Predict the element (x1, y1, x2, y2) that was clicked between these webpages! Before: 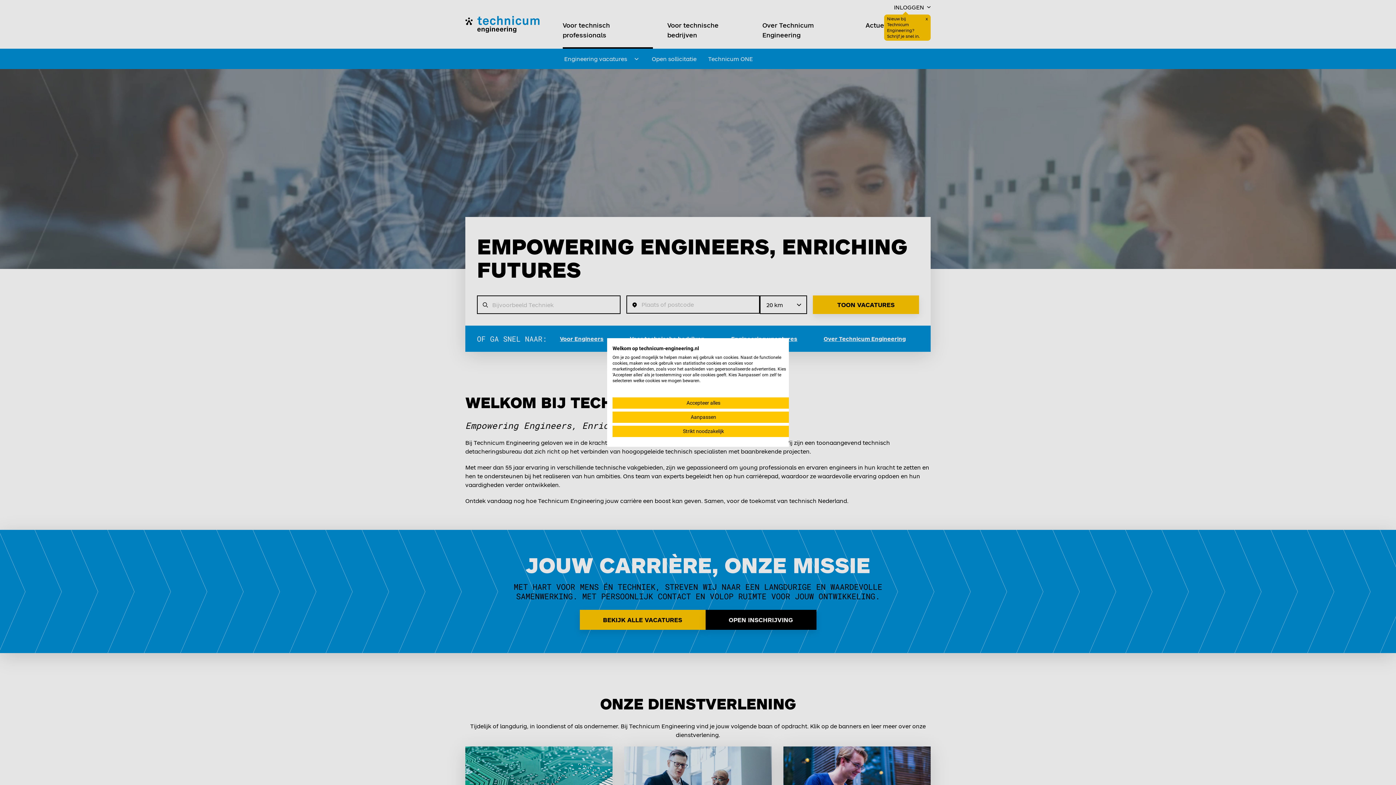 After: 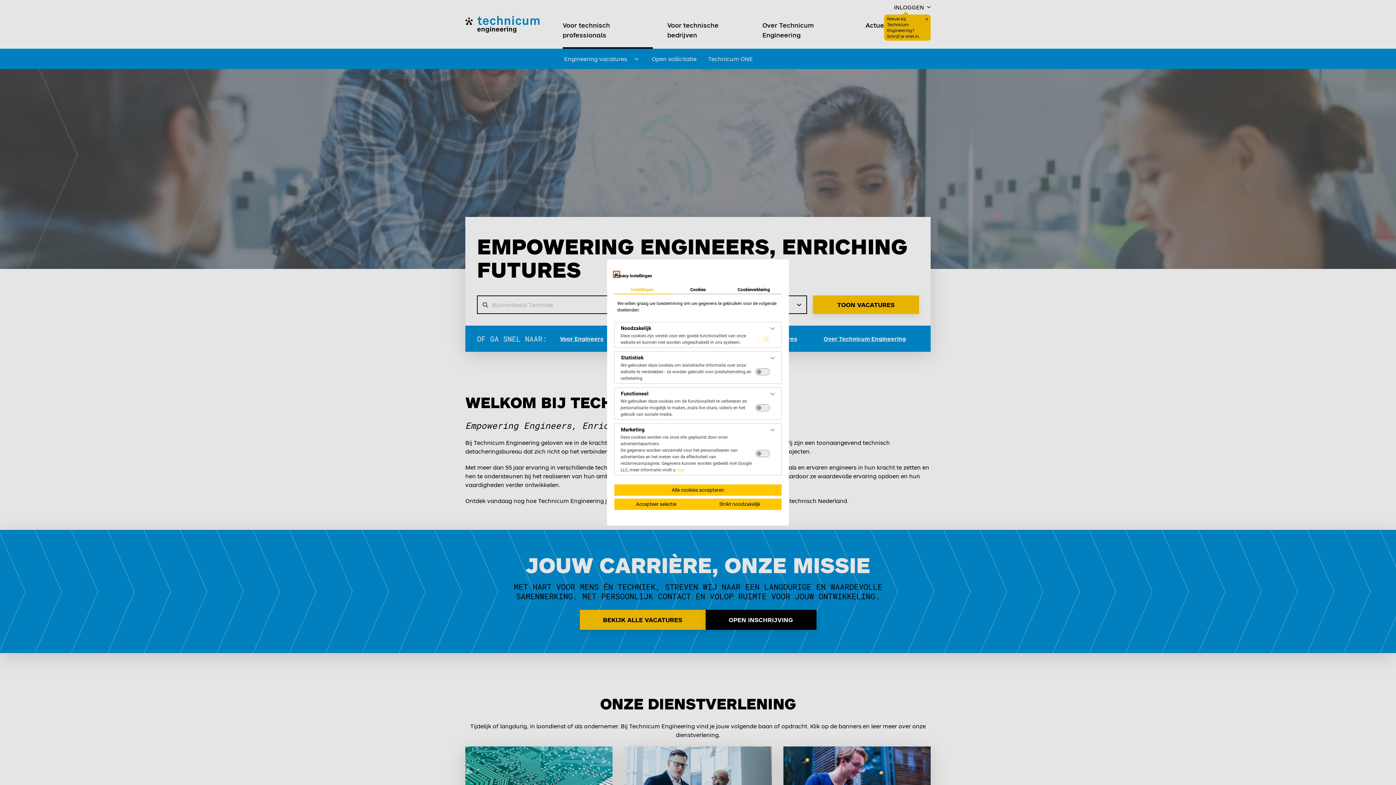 Action: label: Pas cookie voorkeuren aan bbox: (612, 411, 794, 423)